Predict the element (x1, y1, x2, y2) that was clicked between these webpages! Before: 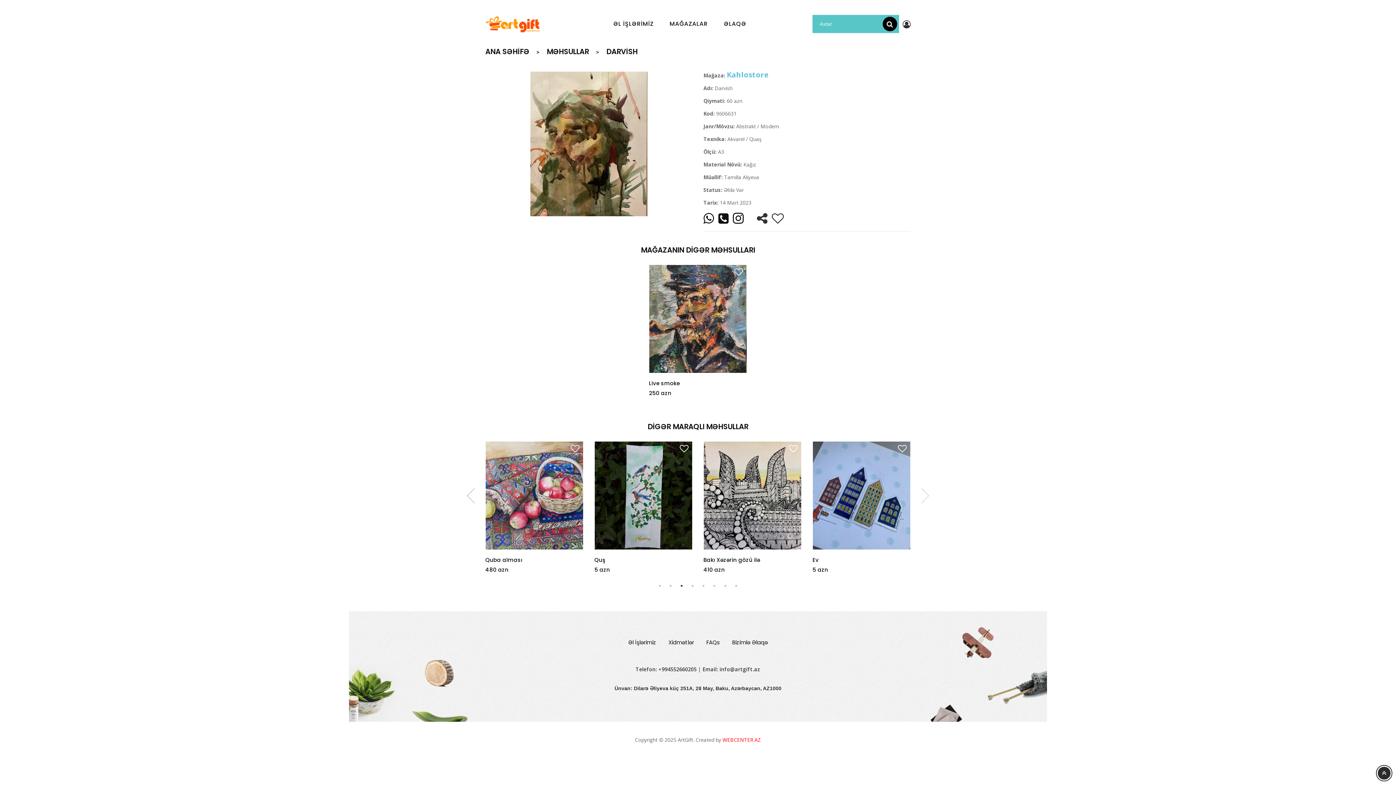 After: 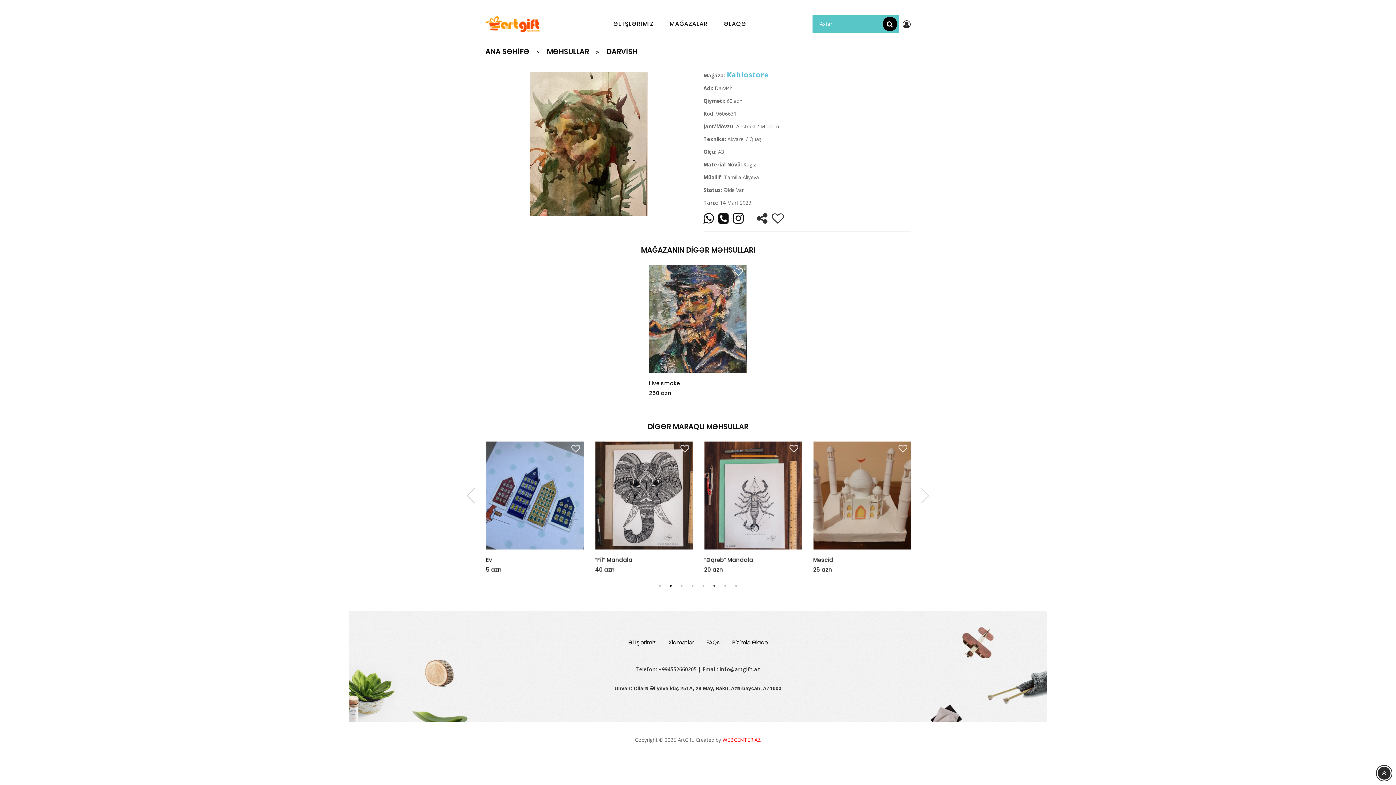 Action: label: 2 bbox: (667, 582, 674, 589)